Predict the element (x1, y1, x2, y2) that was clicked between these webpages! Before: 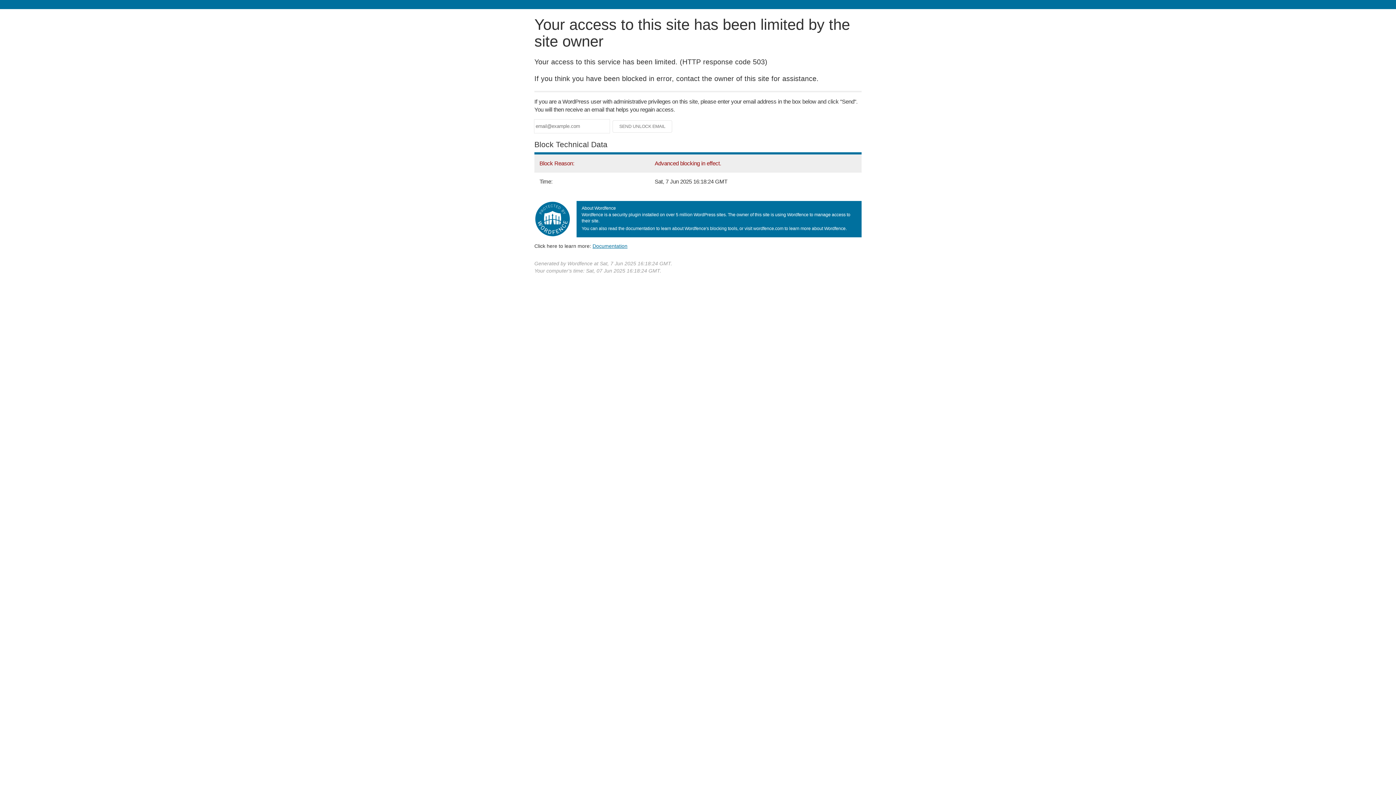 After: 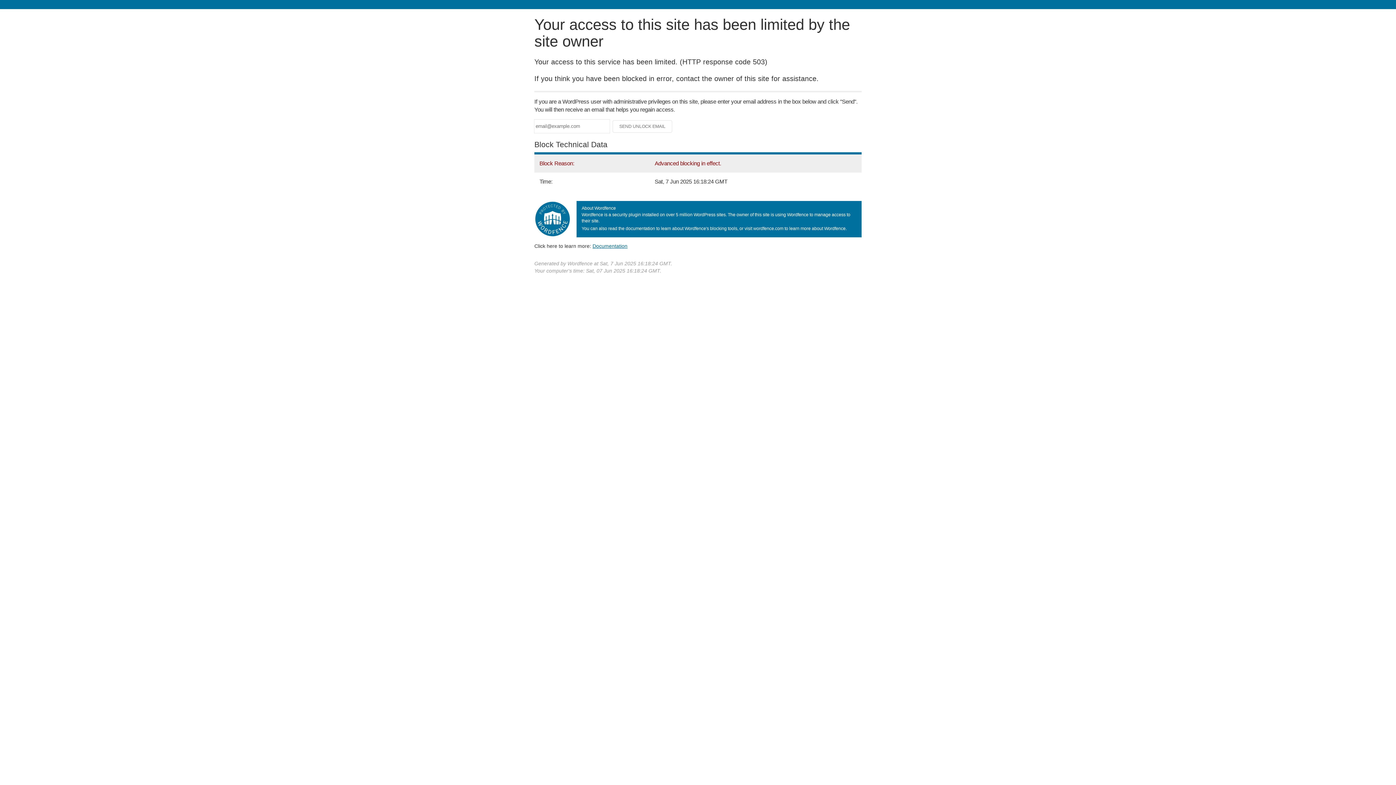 Action: label: Documentation bbox: (592, 243, 627, 248)